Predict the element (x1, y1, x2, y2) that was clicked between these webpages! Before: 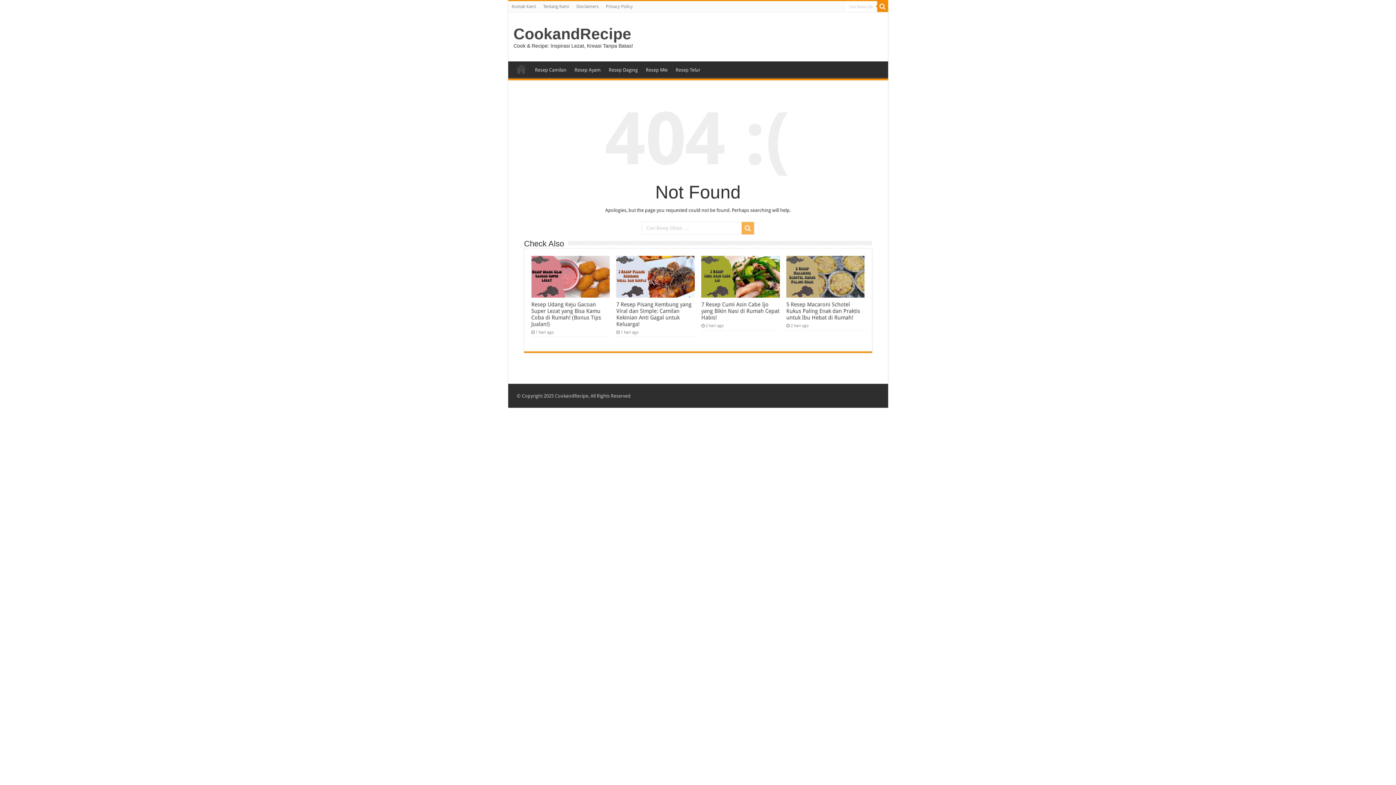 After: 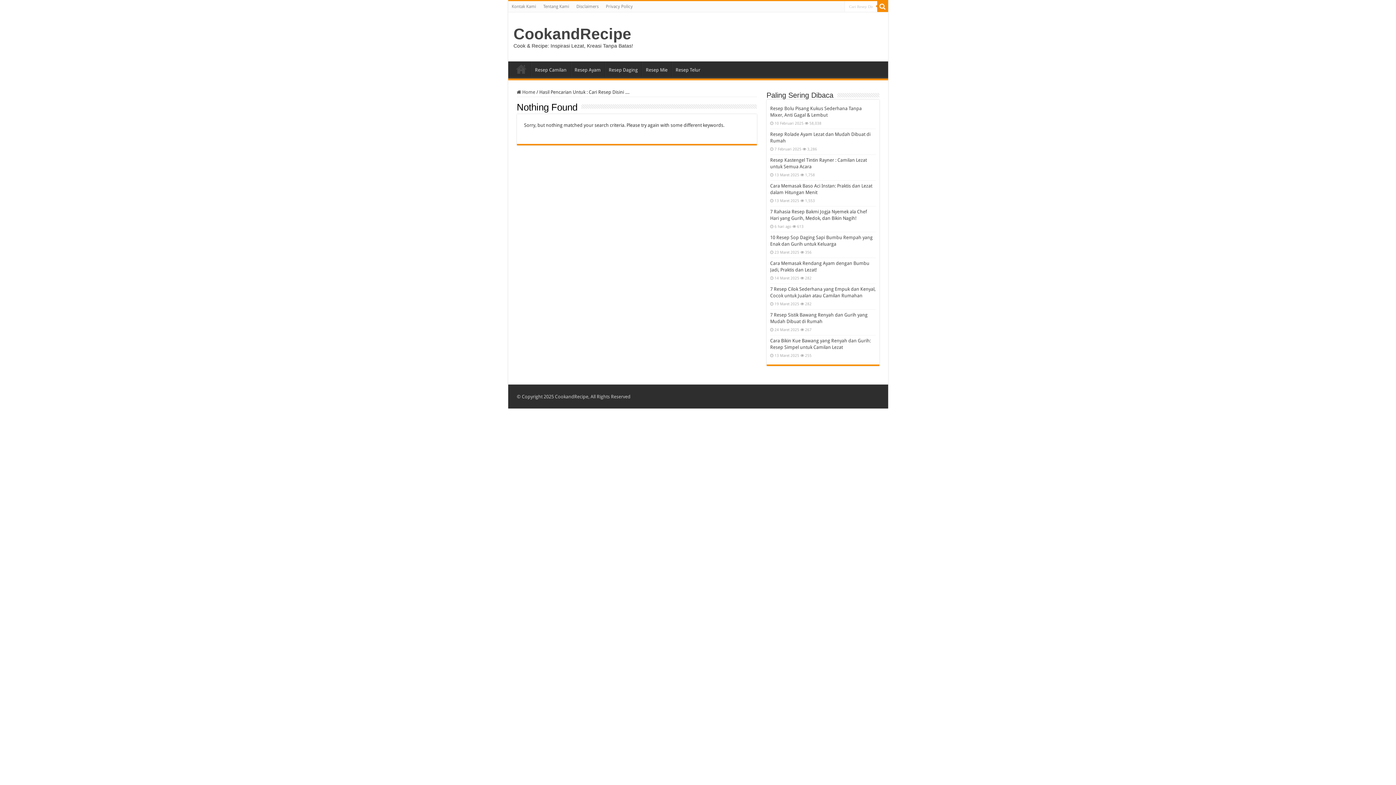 Action: bbox: (741, 222, 754, 234)